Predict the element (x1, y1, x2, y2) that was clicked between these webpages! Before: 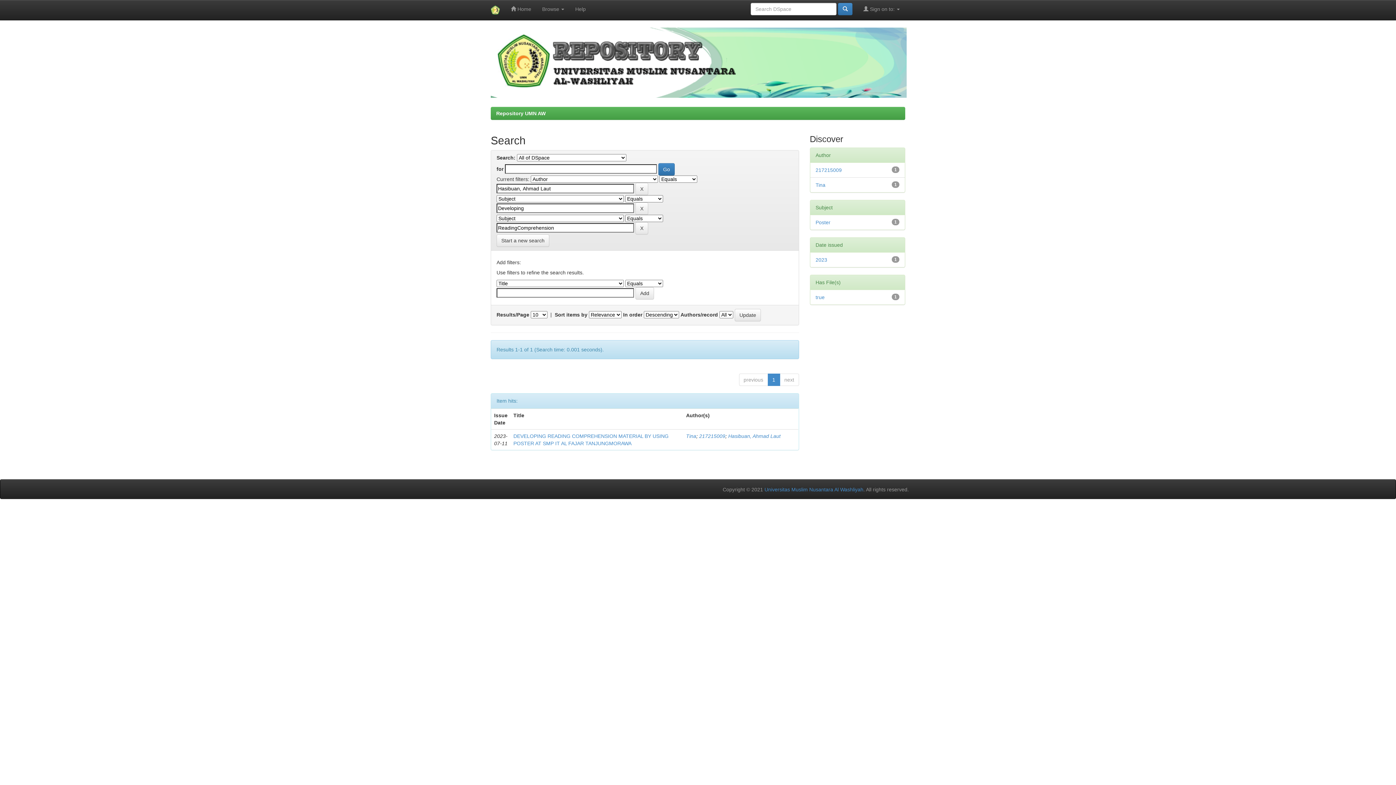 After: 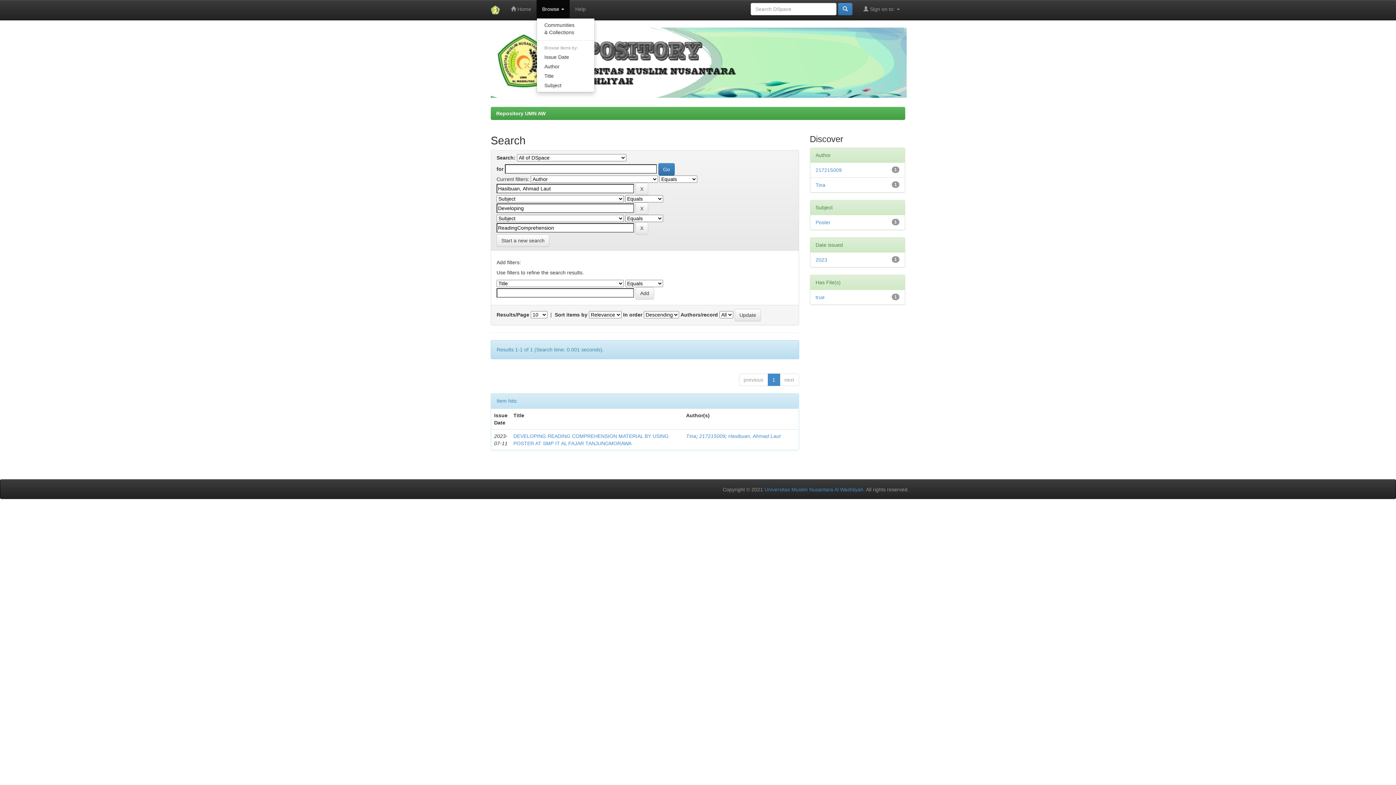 Action: bbox: (536, 0, 569, 18) label: Browse 